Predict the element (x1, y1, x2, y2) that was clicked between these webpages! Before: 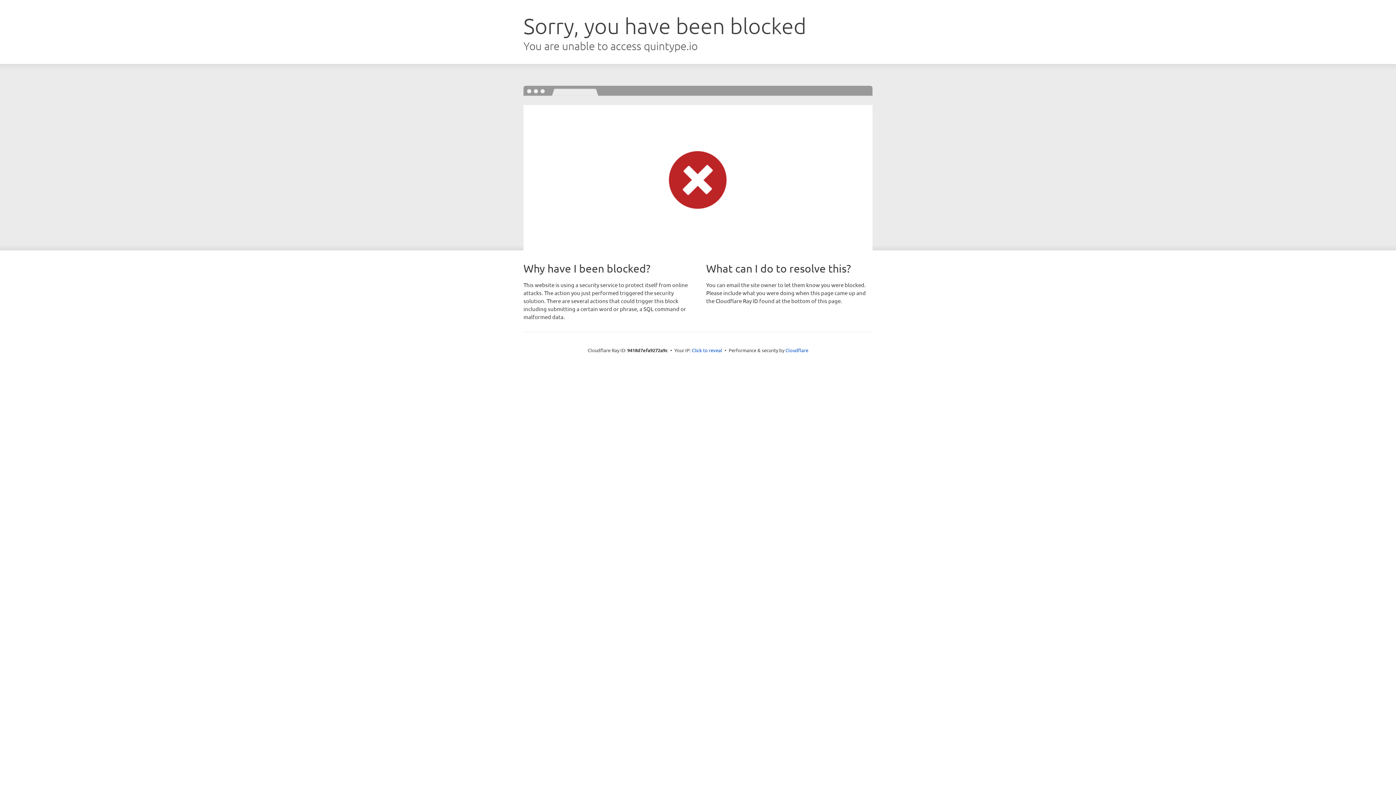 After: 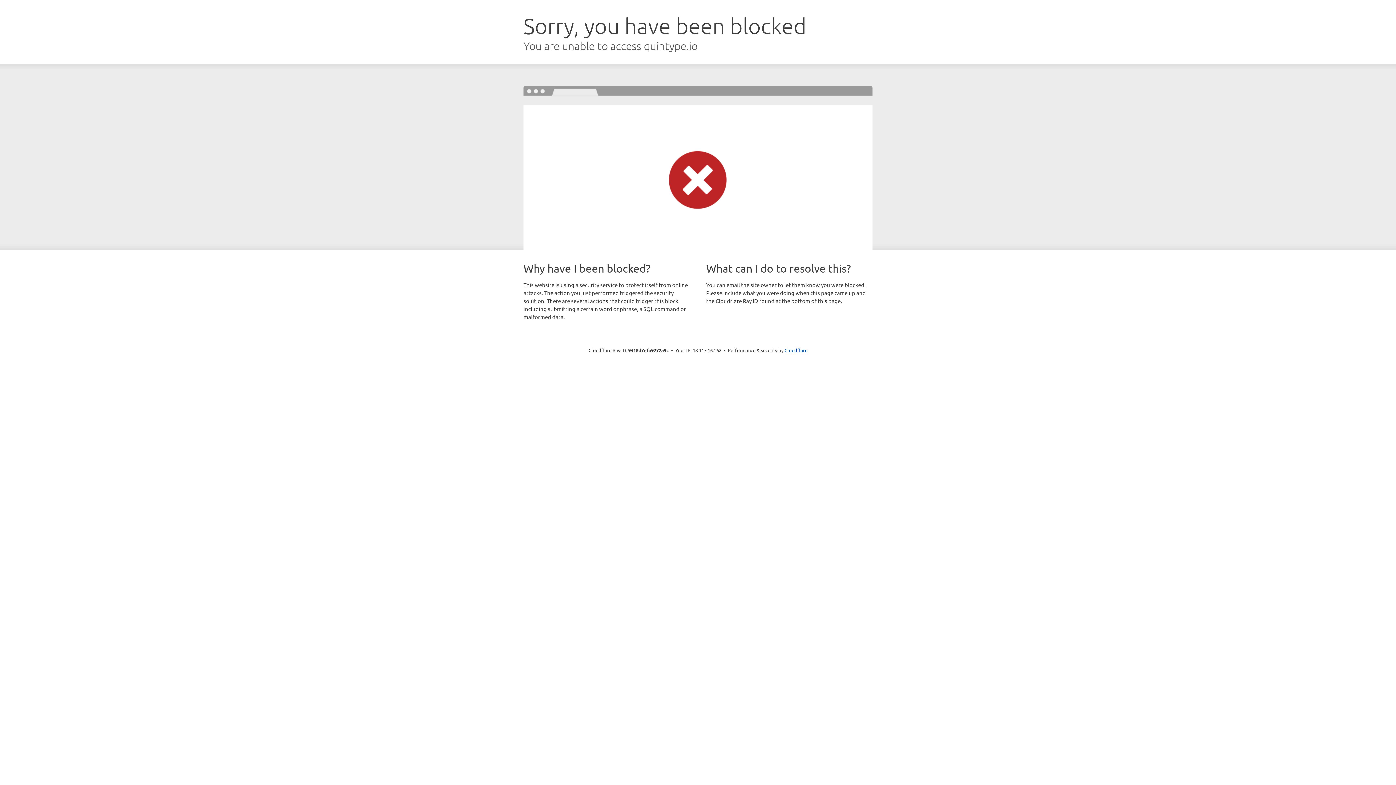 Action: label: Click to reveal bbox: (692, 346, 722, 353)